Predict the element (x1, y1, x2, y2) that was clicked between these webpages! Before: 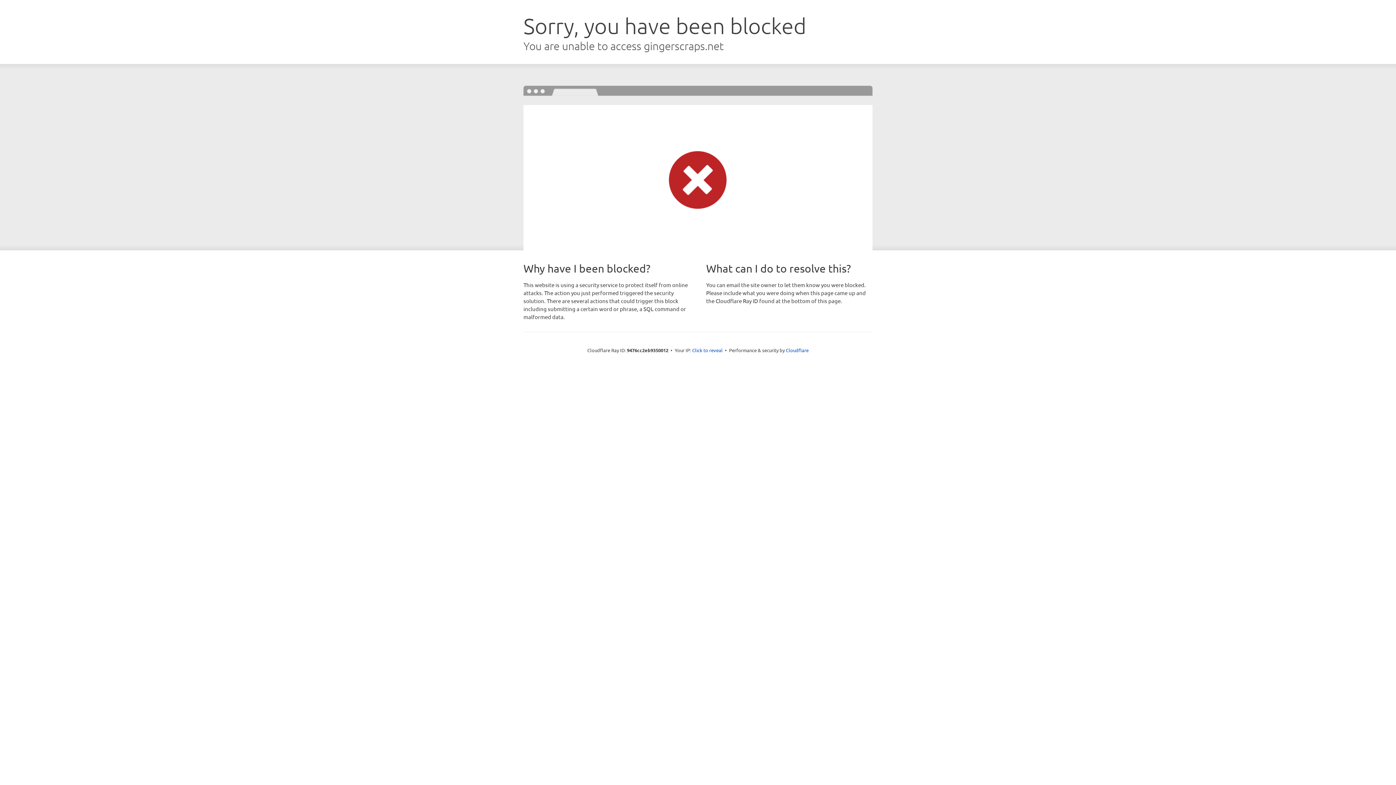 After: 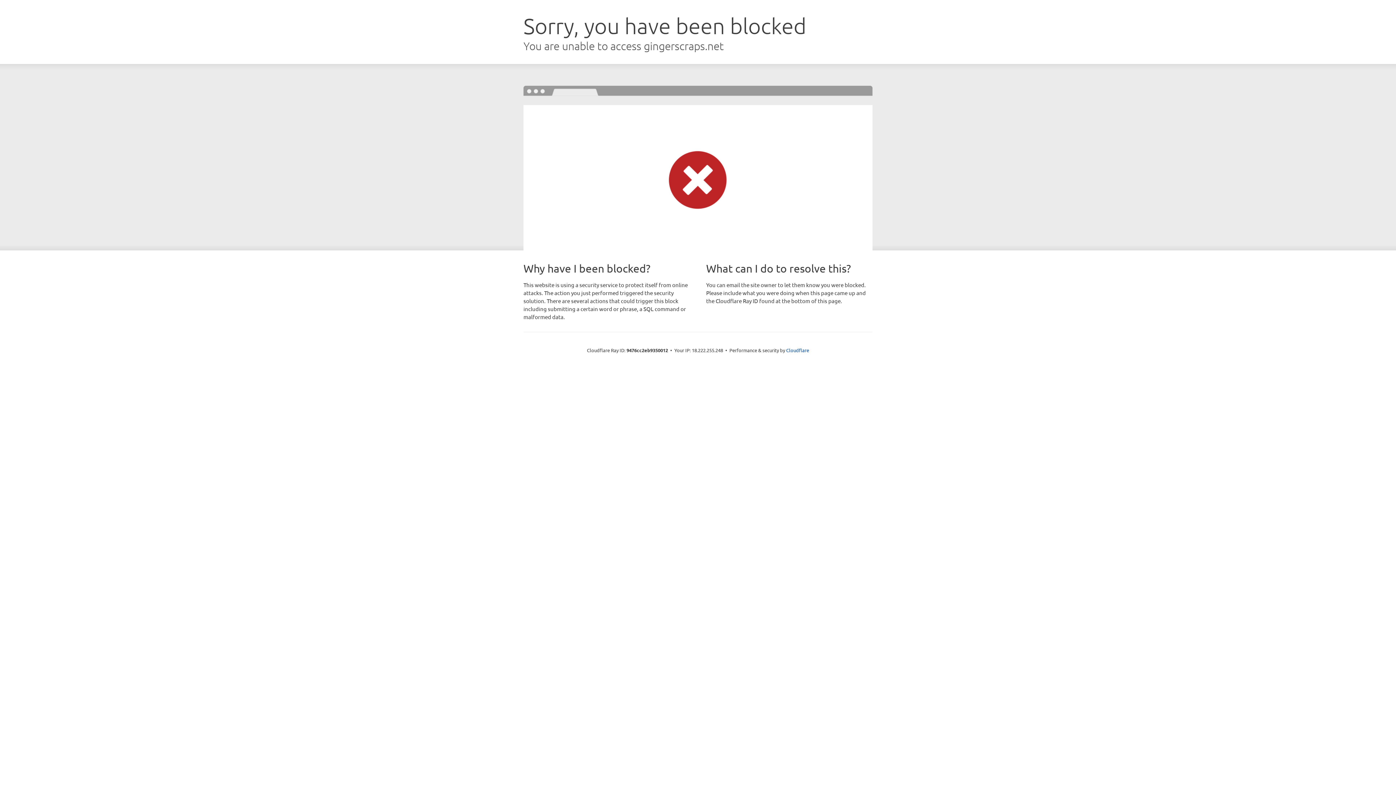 Action: label: Click to reveal bbox: (692, 346, 722, 353)